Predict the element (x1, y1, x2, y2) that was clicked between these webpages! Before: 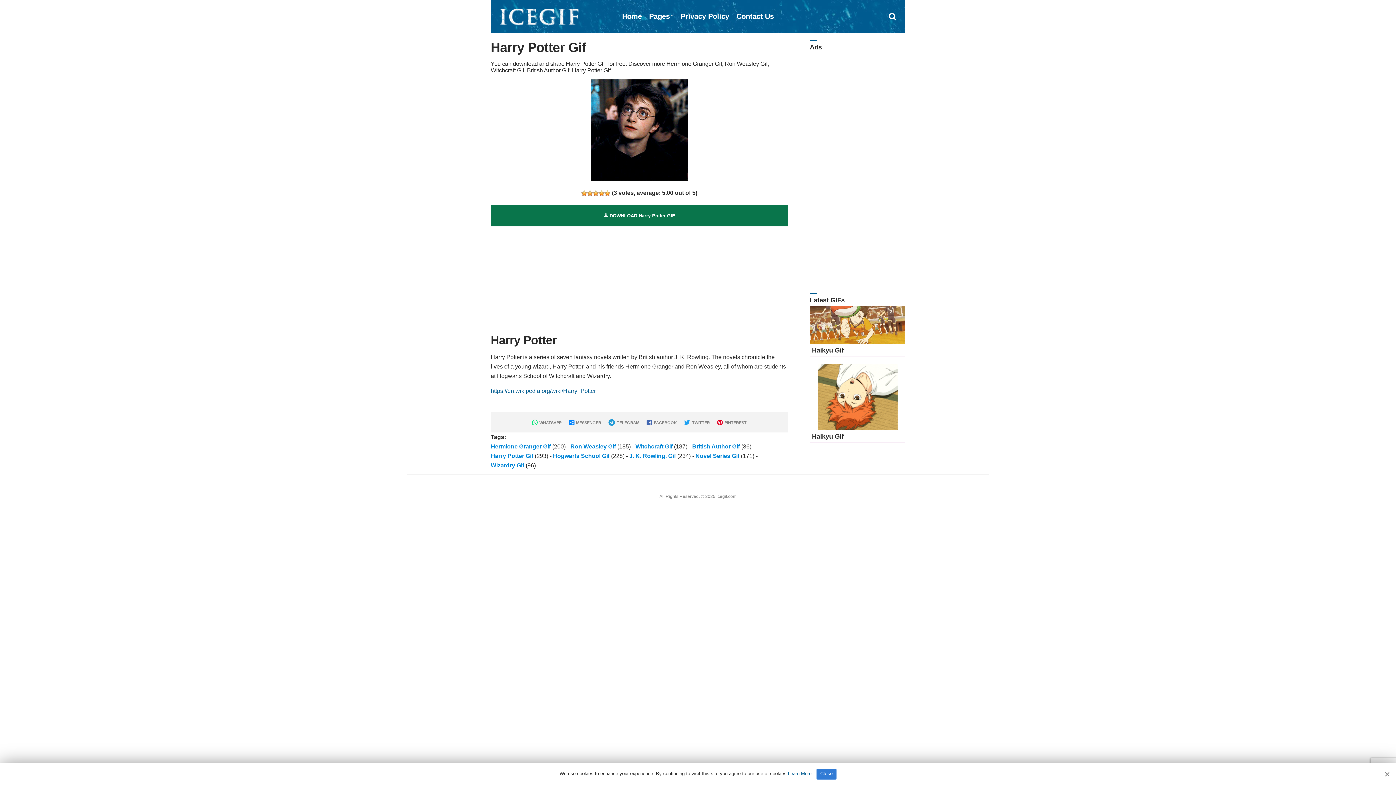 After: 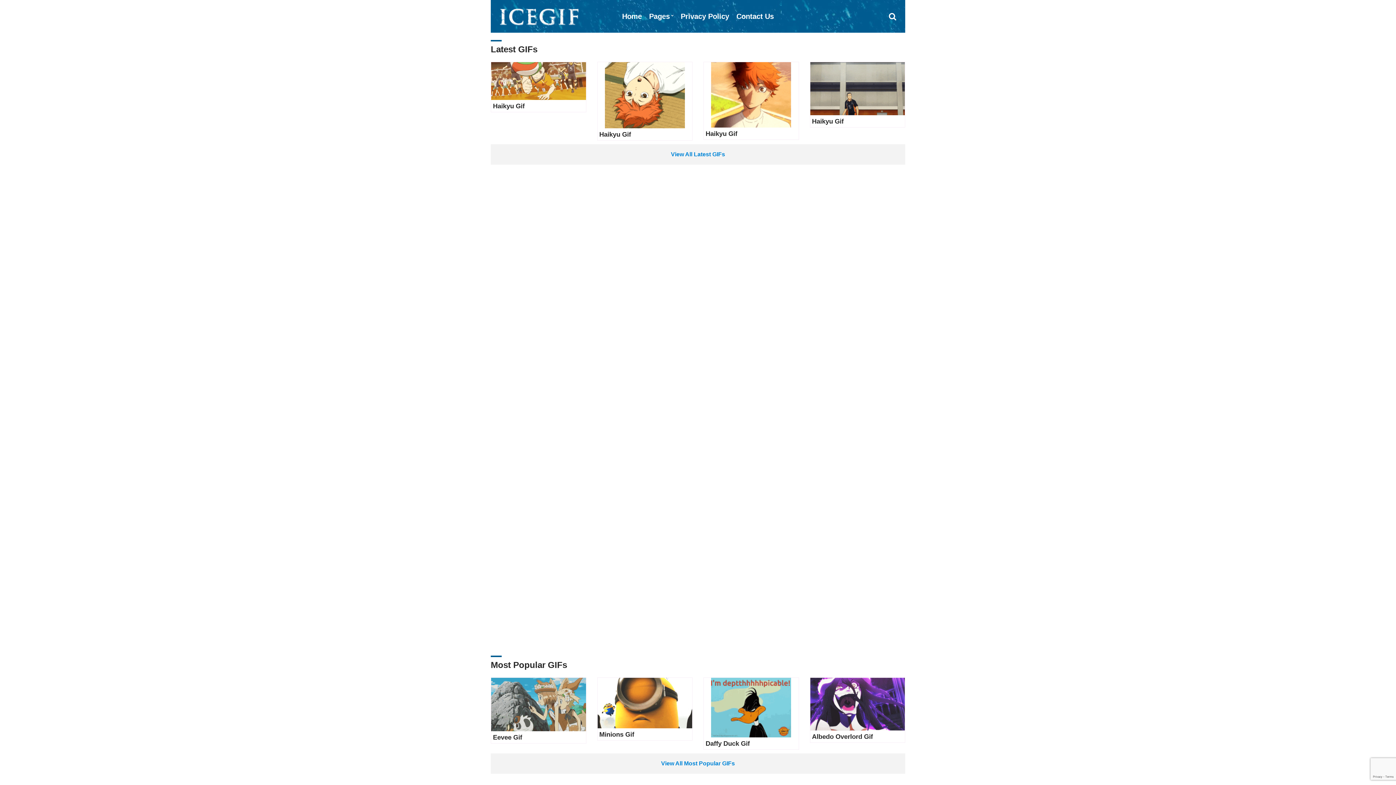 Action: bbox: (622, 6, 642, 26) label: Home